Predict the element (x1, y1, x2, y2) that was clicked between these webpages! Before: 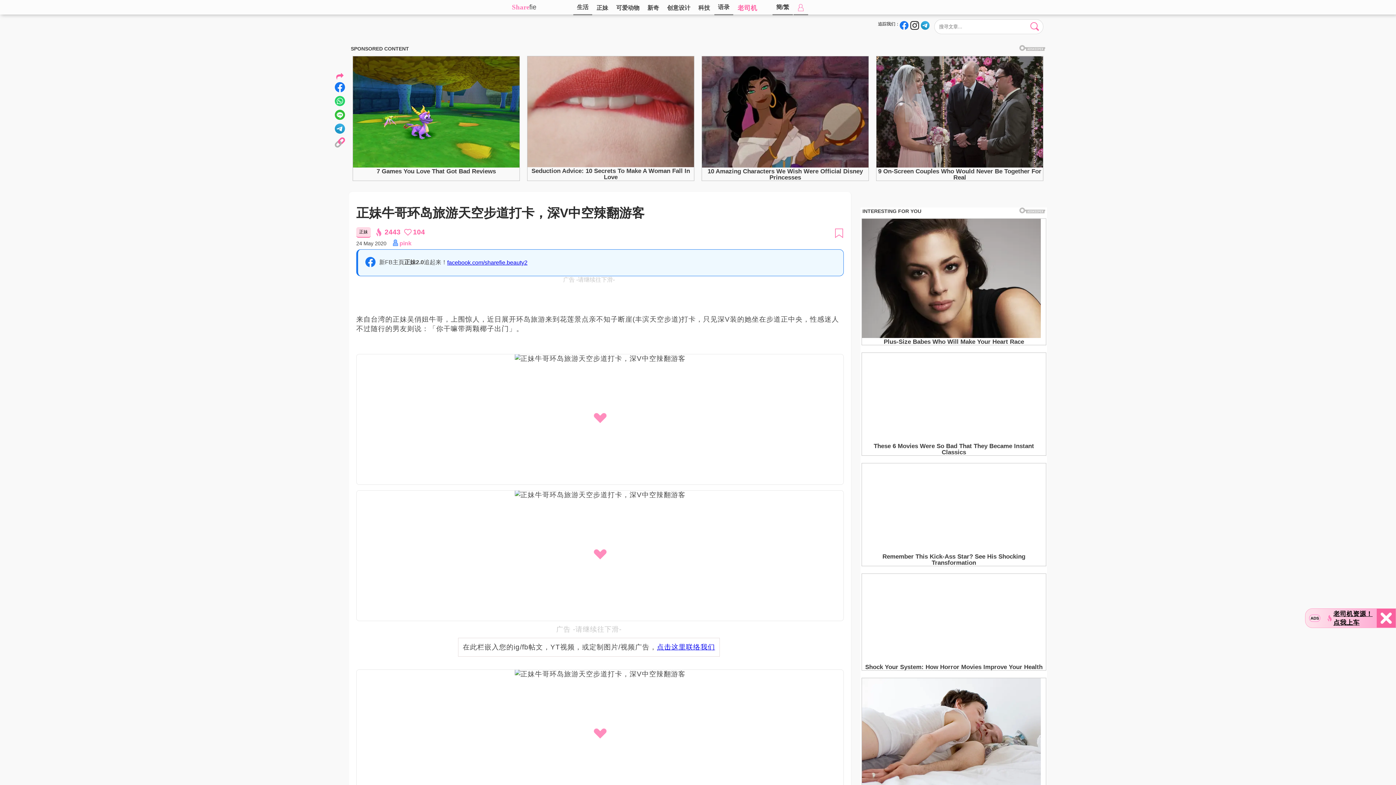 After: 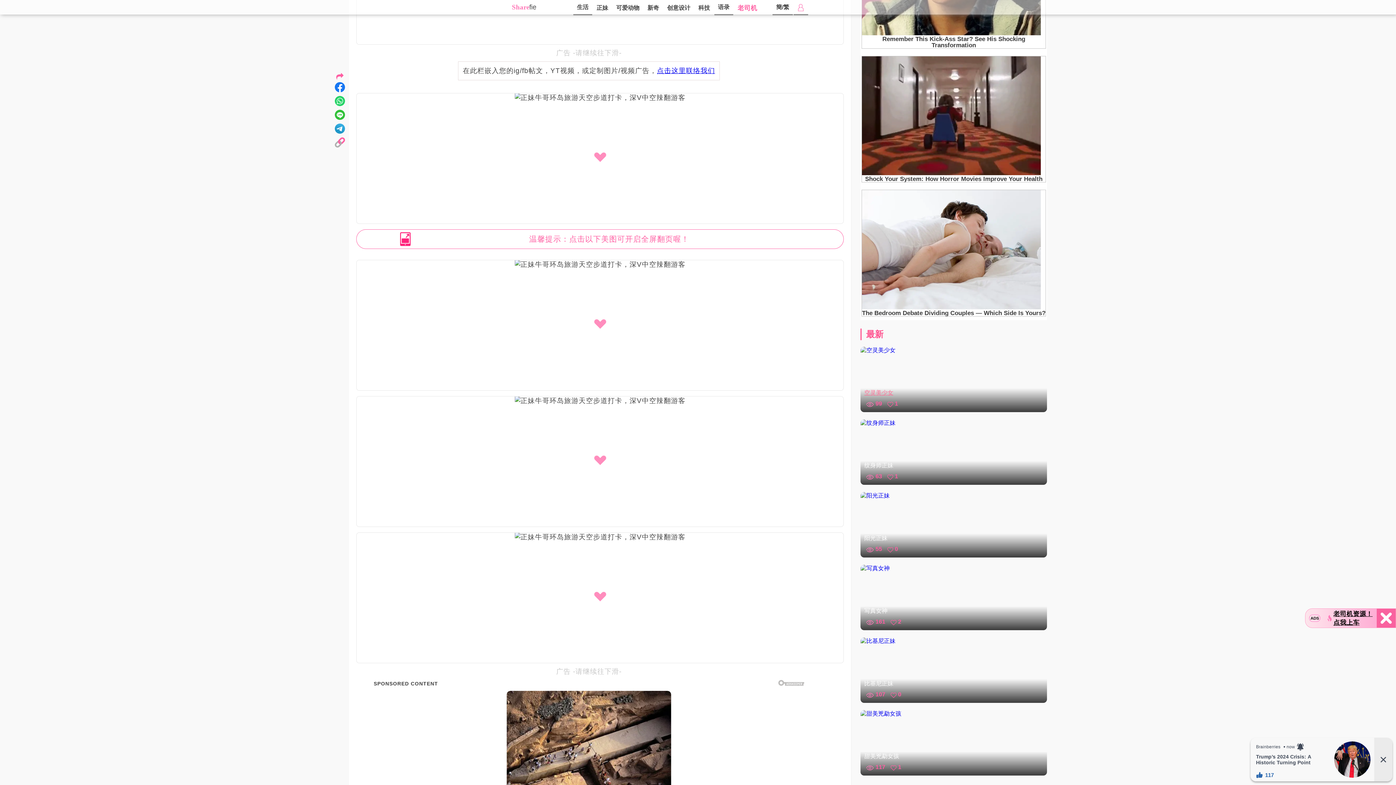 Action: label: 空灵美少女 bbox: (864, 246, 893, 252)